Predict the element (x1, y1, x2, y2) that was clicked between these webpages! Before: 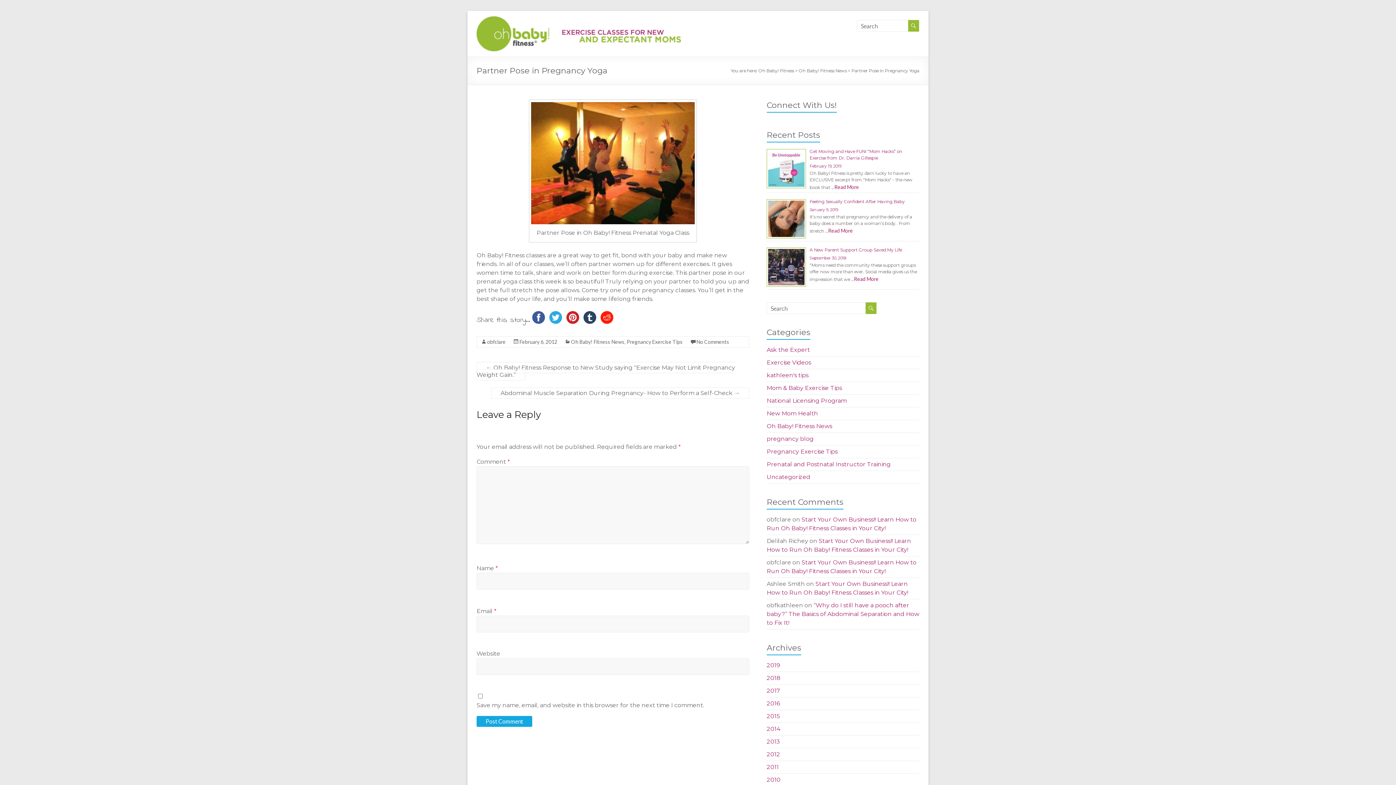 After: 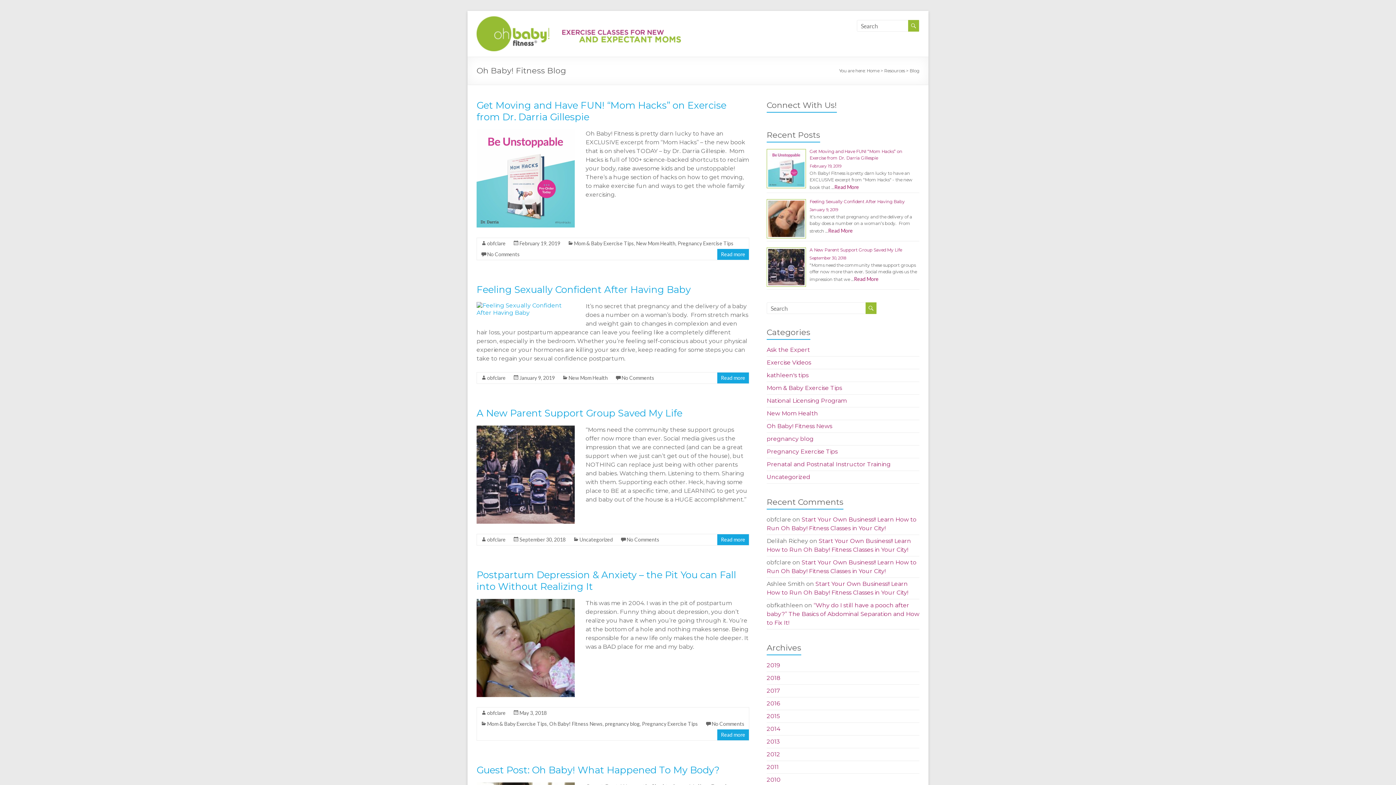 Action: label: 2011 bbox: (766, 764, 778, 770)